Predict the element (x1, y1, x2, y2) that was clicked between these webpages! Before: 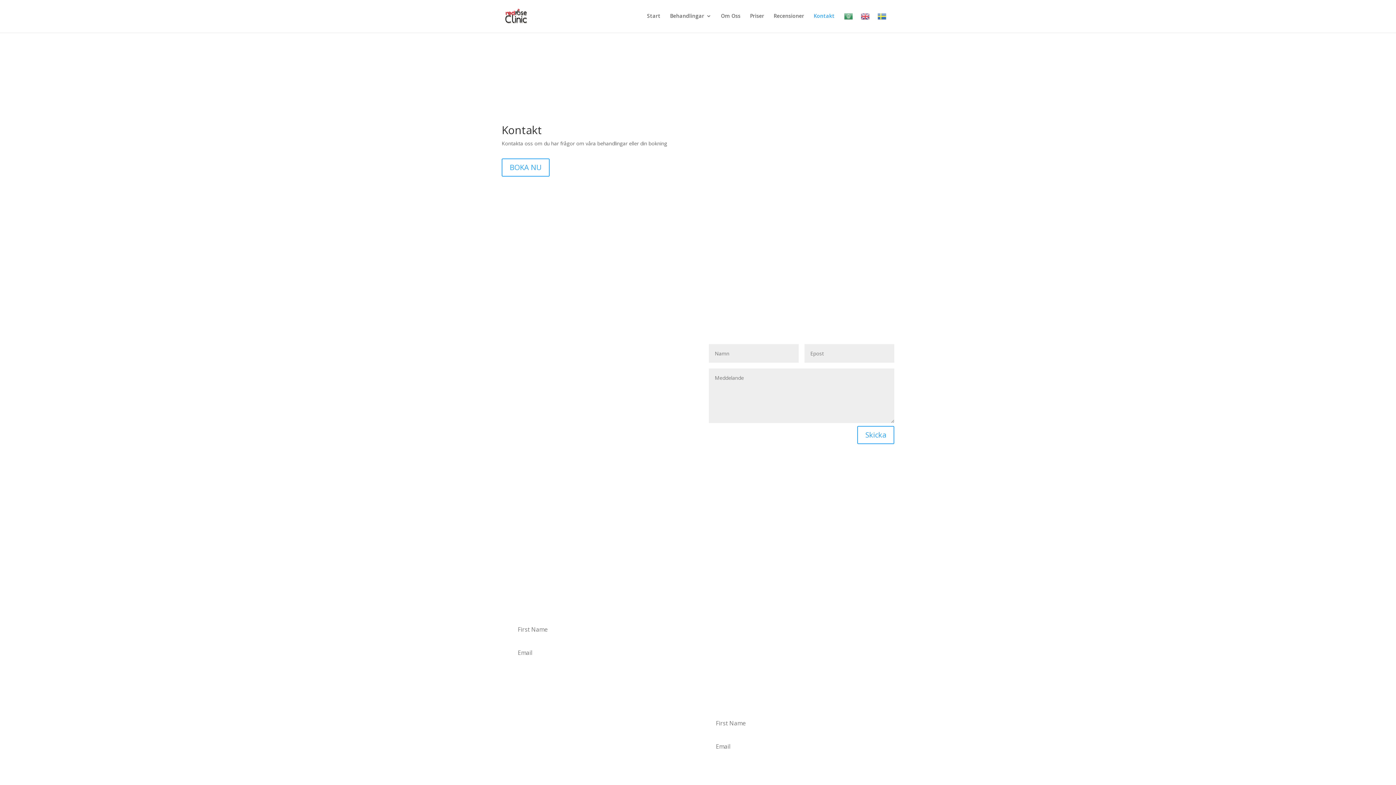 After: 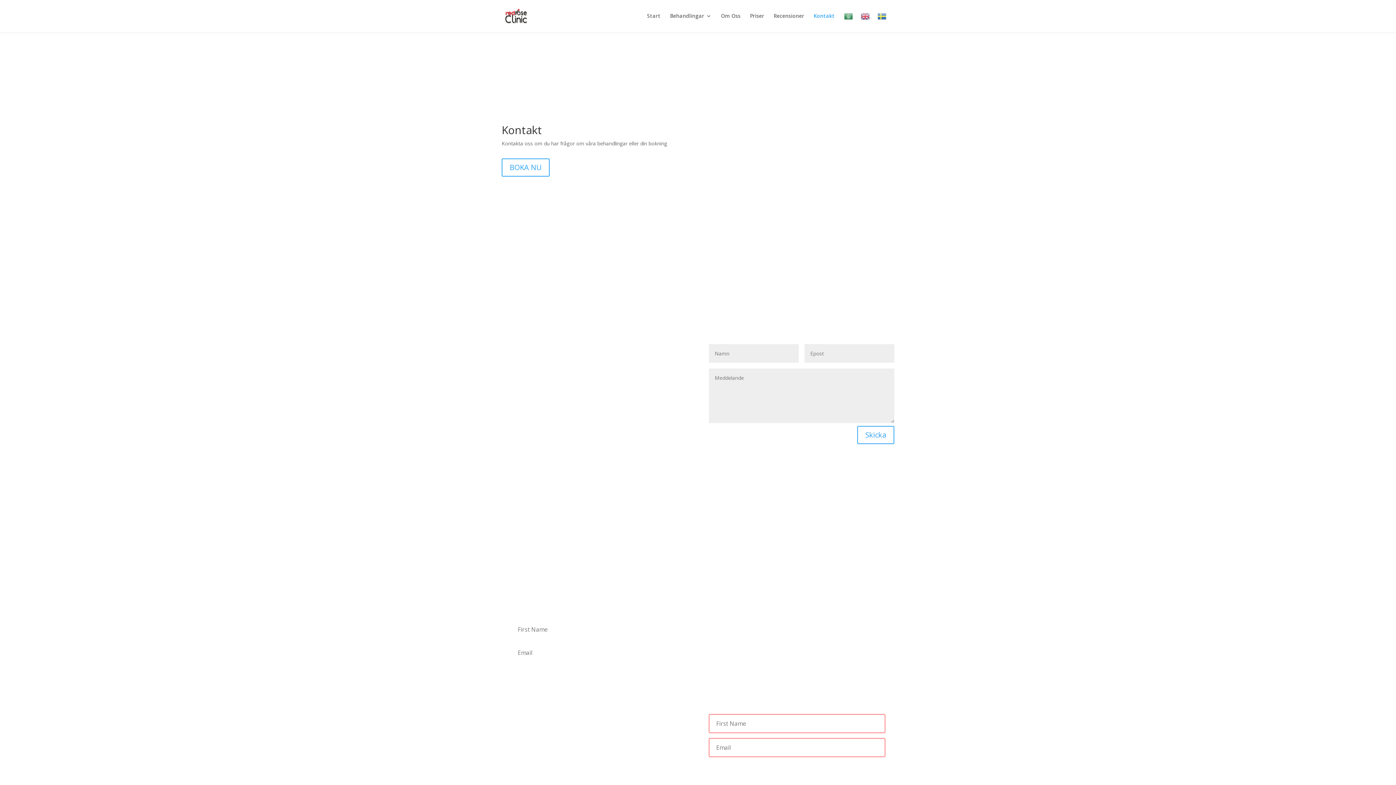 Action: bbox: (709, 761, 885, 779) label: Skicka den nu